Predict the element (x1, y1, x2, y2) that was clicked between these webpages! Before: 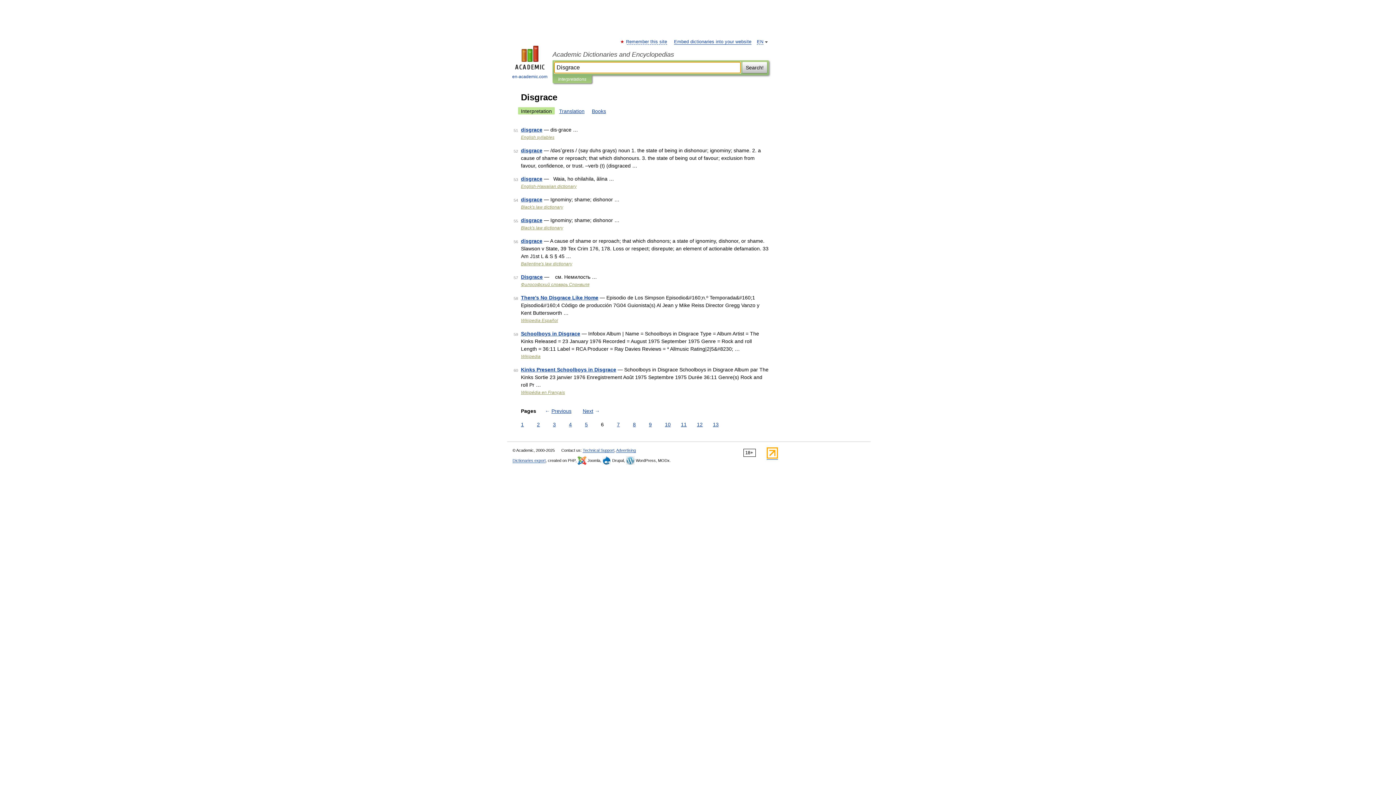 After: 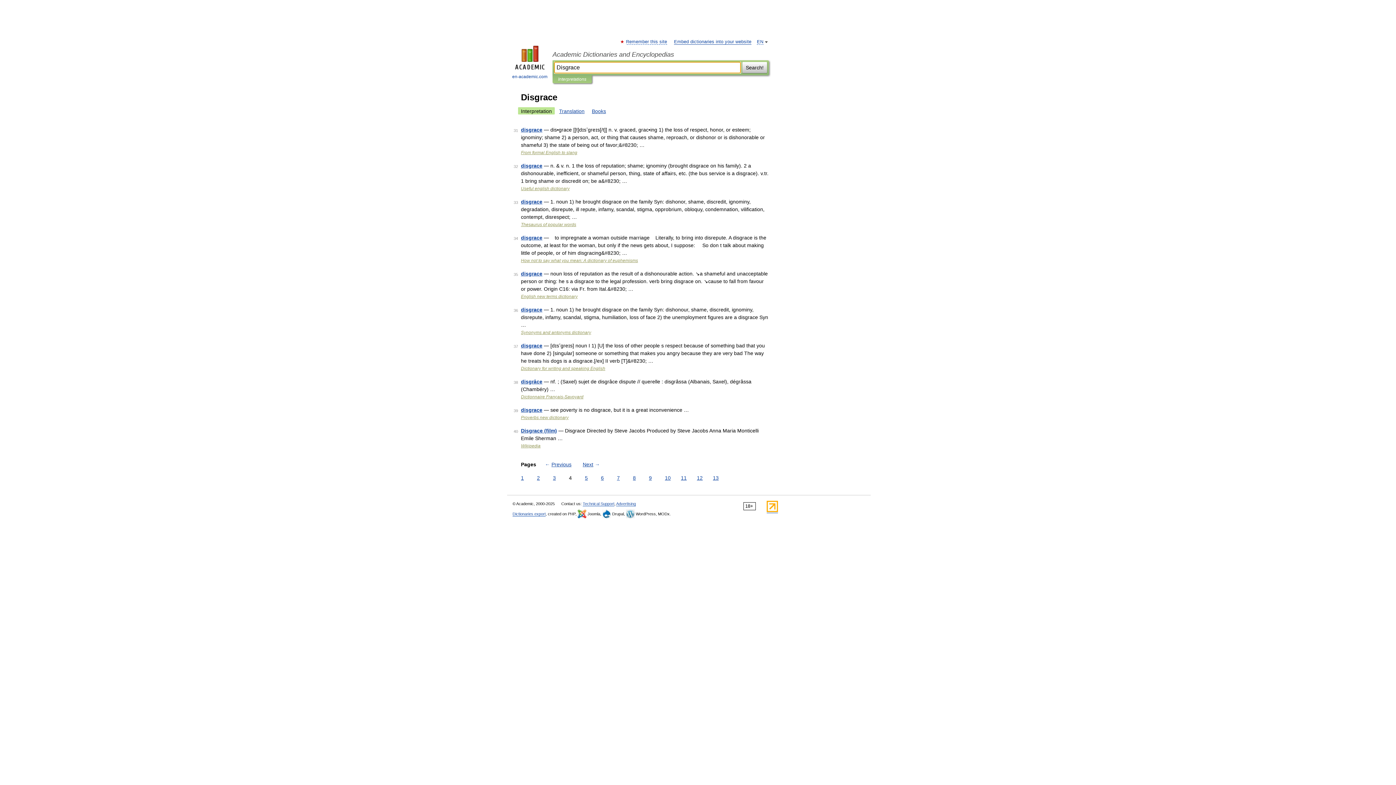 Action: bbox: (567, 421, 573, 428) label: 4